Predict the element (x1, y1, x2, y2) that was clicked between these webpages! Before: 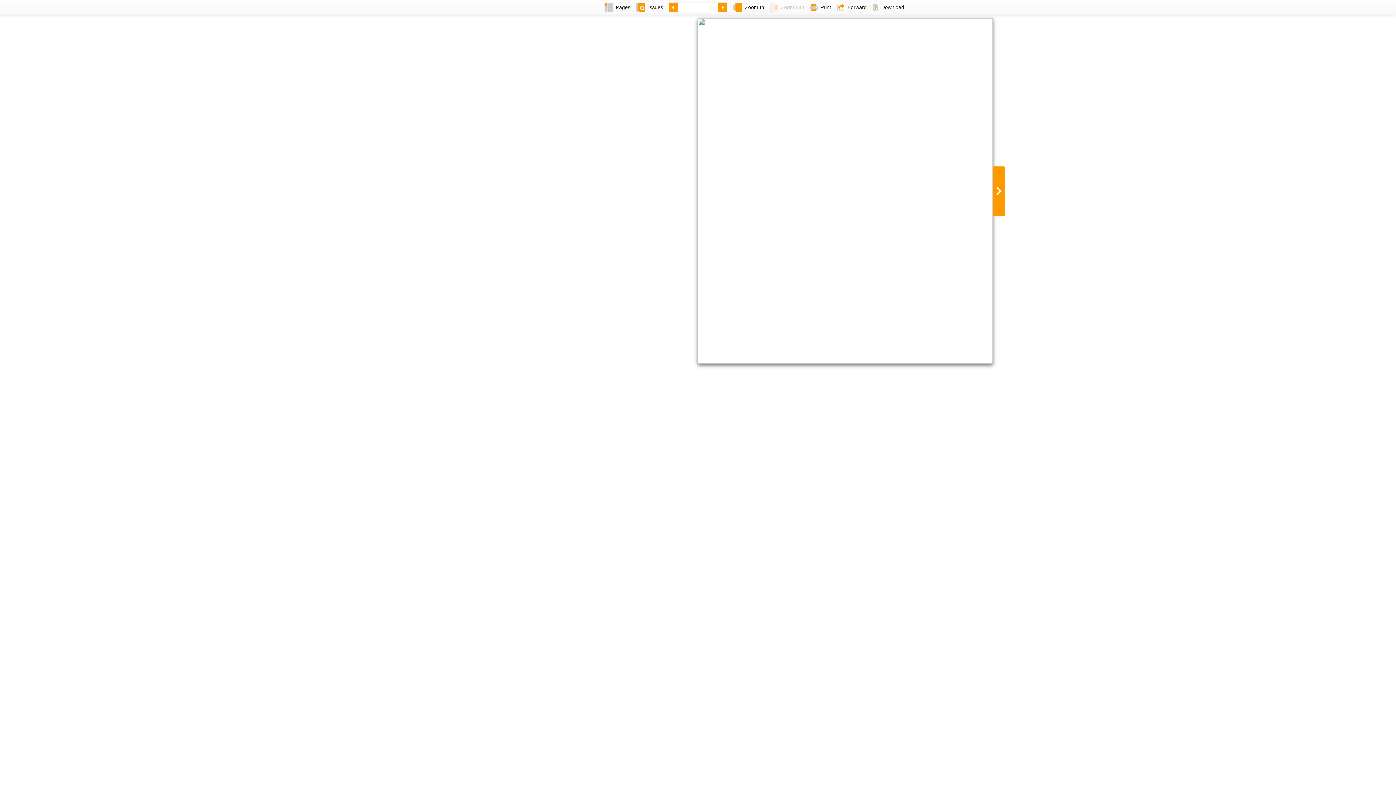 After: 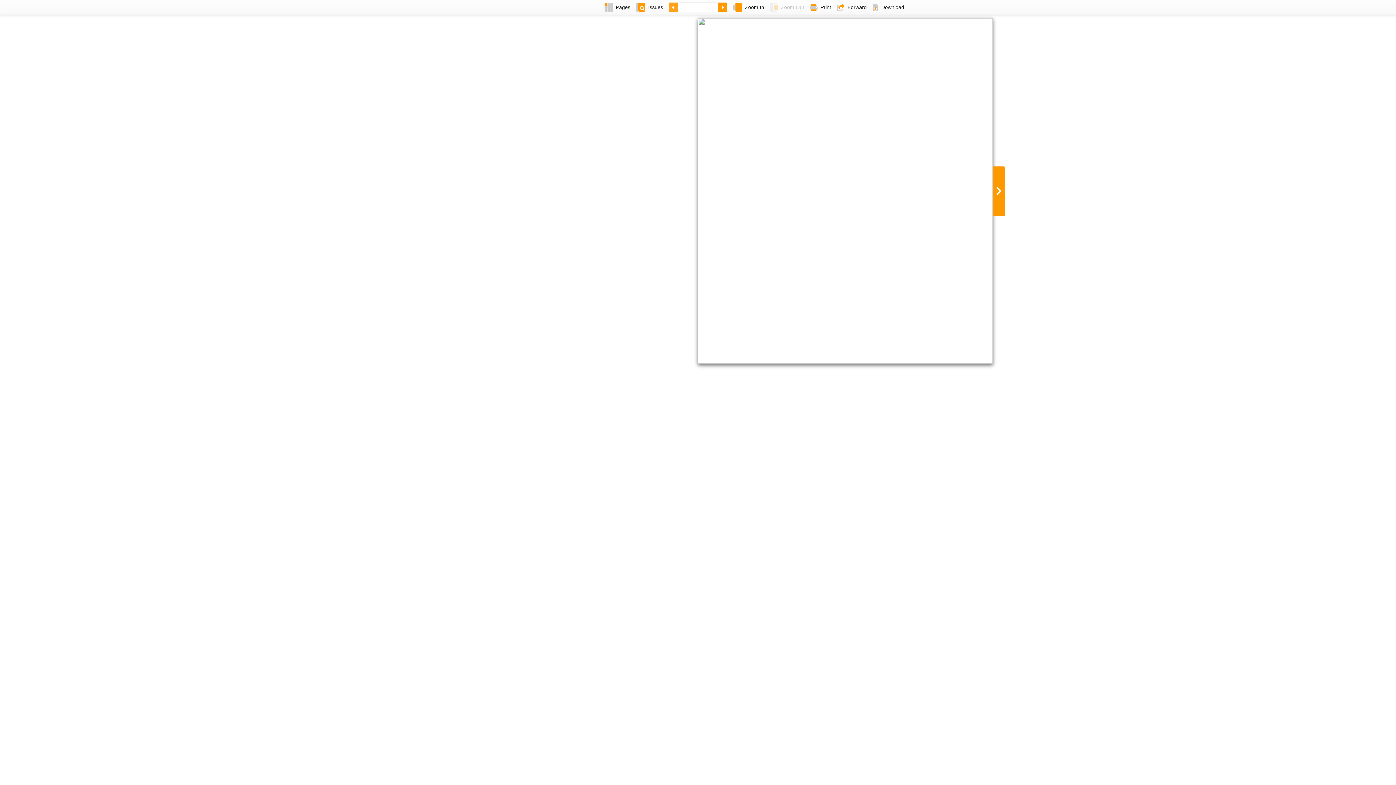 Action: bbox: (666, 0, 677, 14)